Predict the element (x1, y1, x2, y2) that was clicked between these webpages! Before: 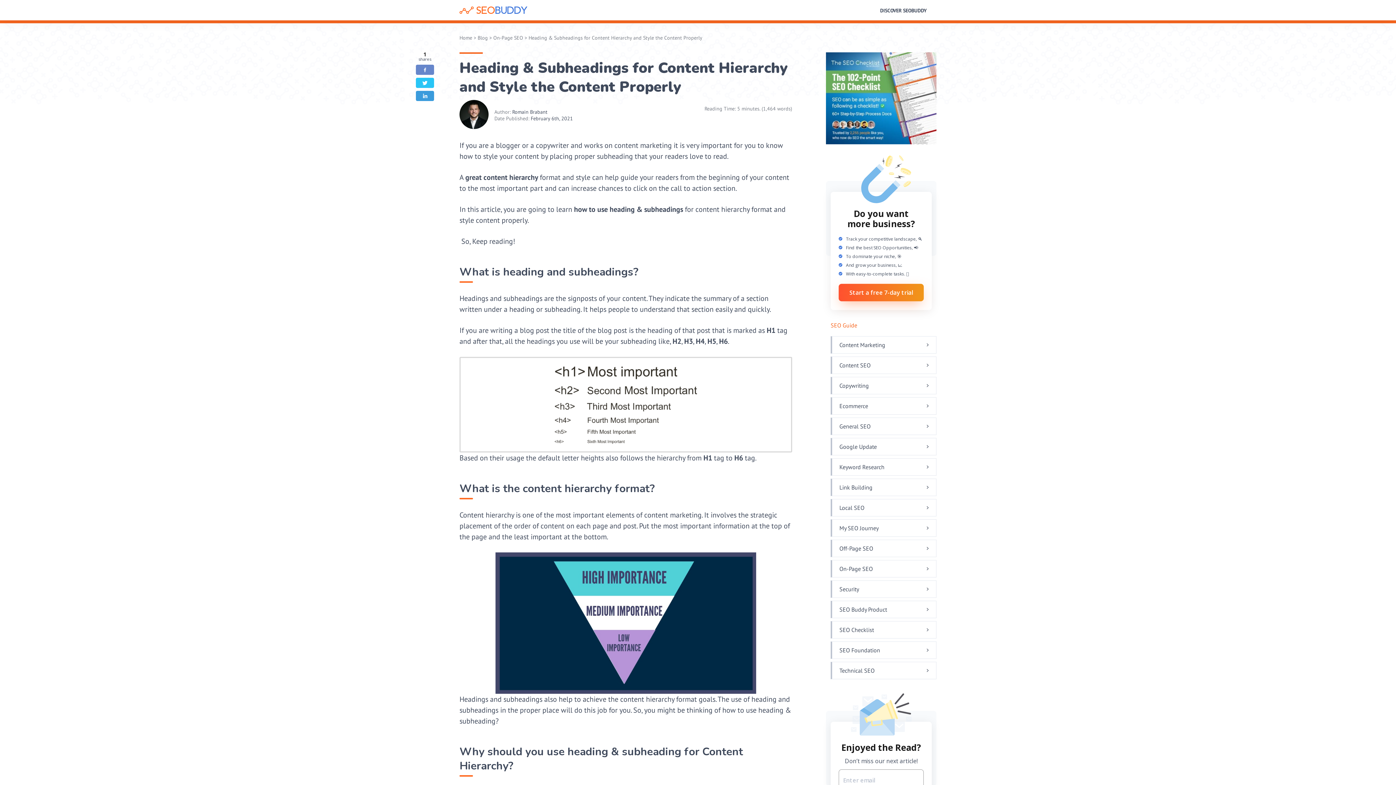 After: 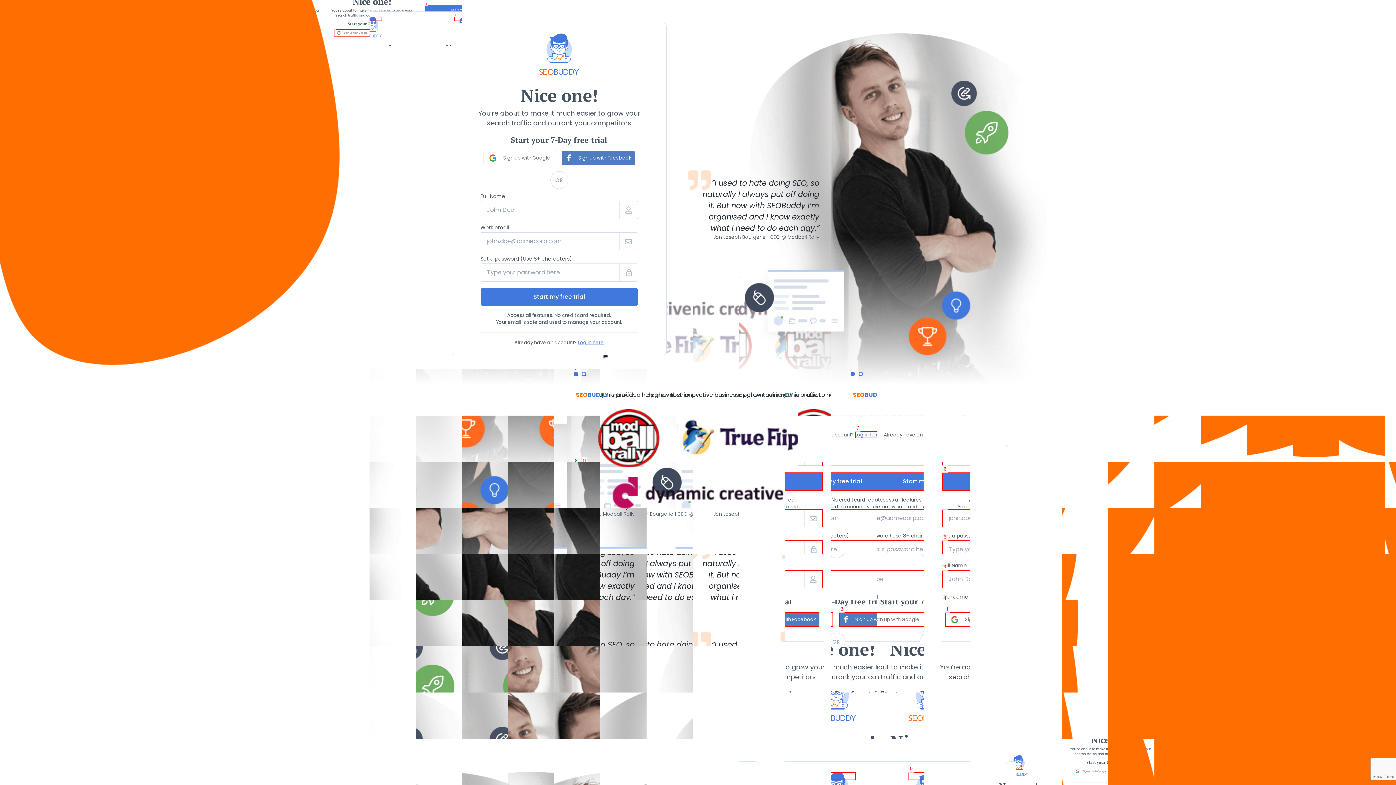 Action: bbox: (838, 284, 924, 301) label: Start a free 7-day trial